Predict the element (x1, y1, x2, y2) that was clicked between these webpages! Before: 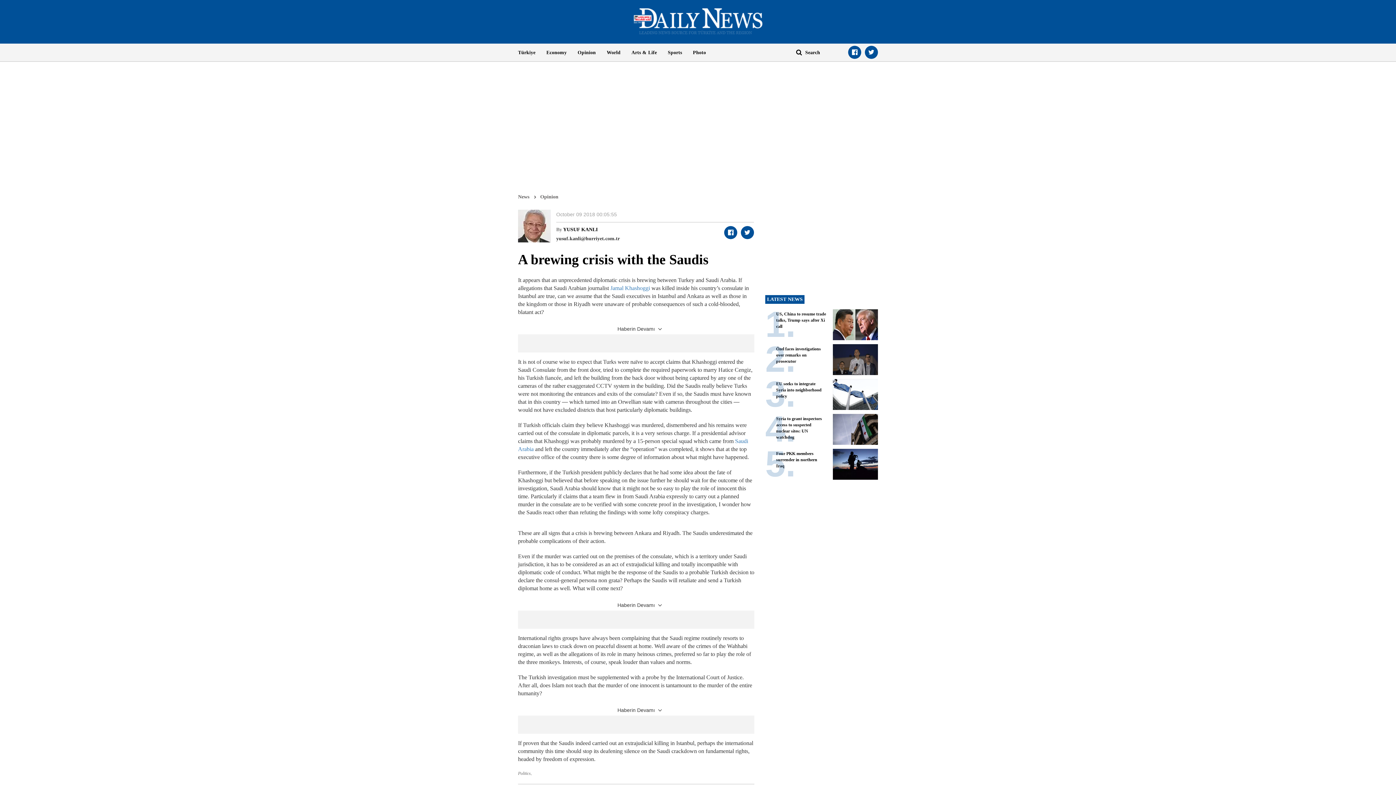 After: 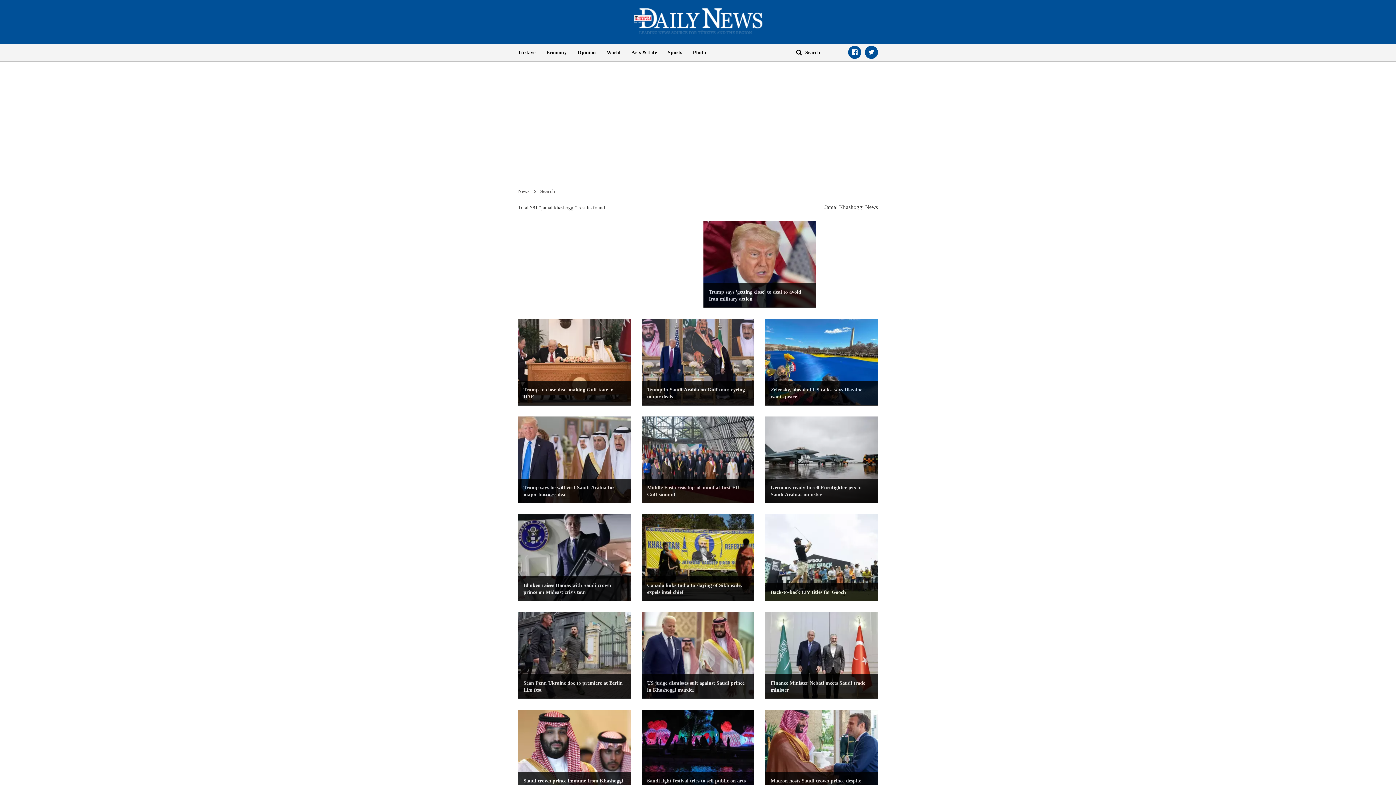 Action: bbox: (610, 285, 650, 291) label: Jamal Khashoggi